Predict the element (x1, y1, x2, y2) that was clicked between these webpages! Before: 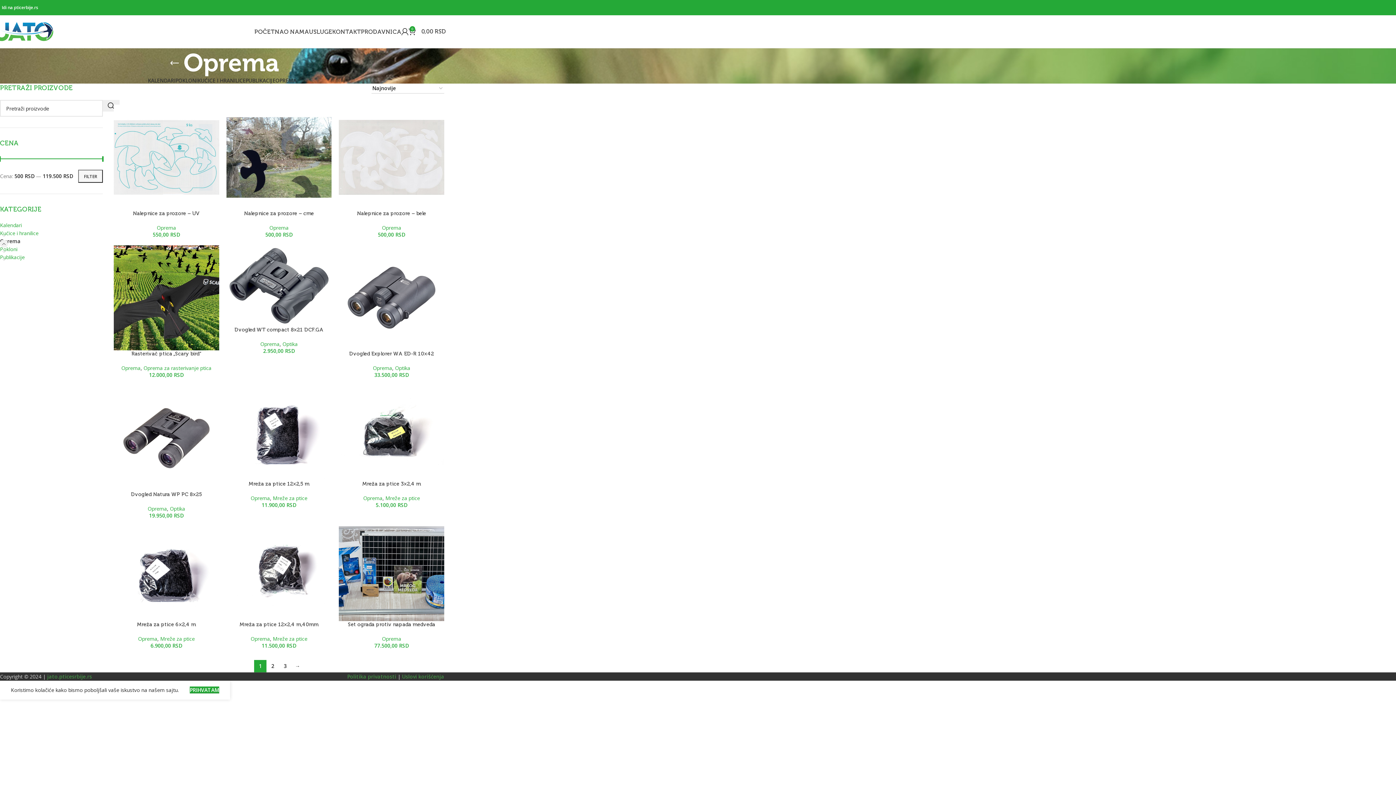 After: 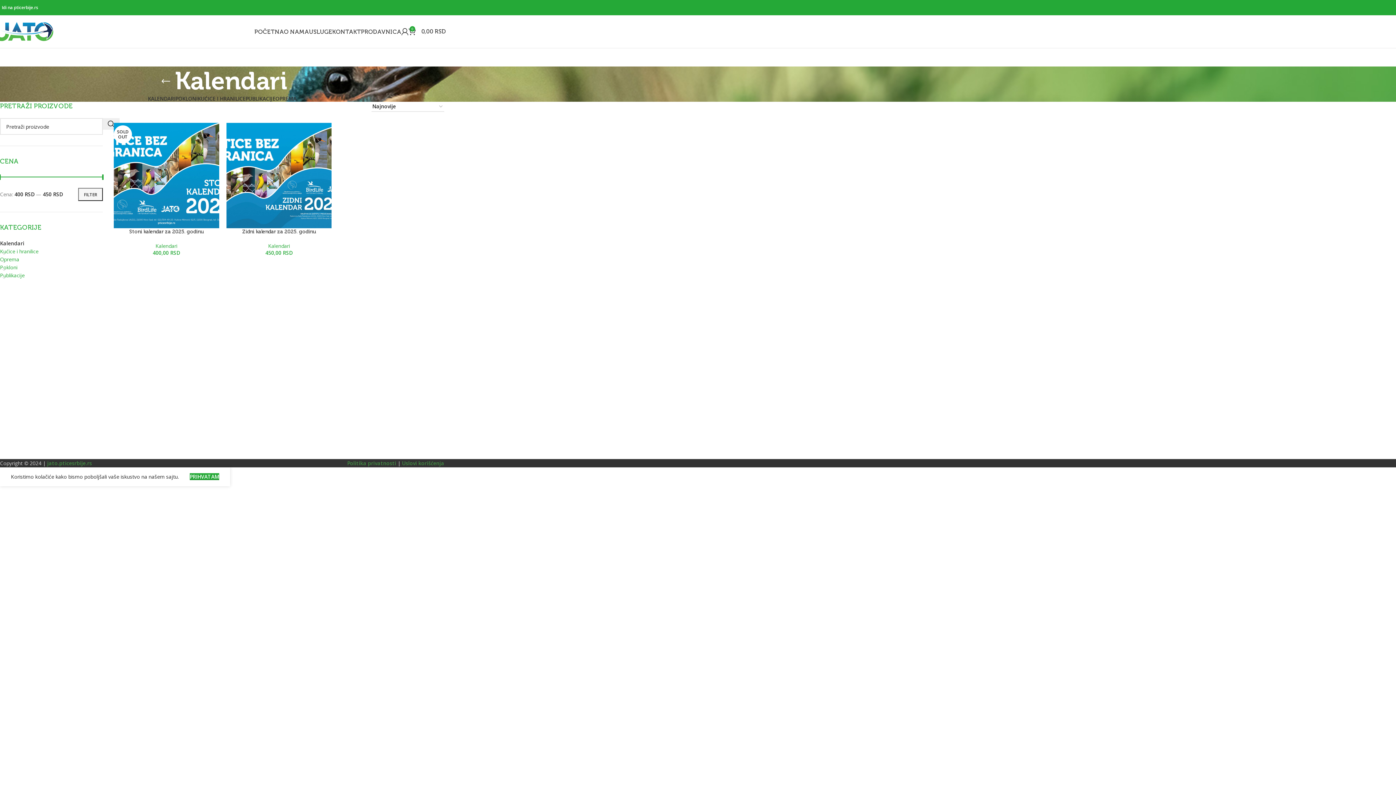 Action: bbox: (0, 221, 102, 229) label: Kalendari